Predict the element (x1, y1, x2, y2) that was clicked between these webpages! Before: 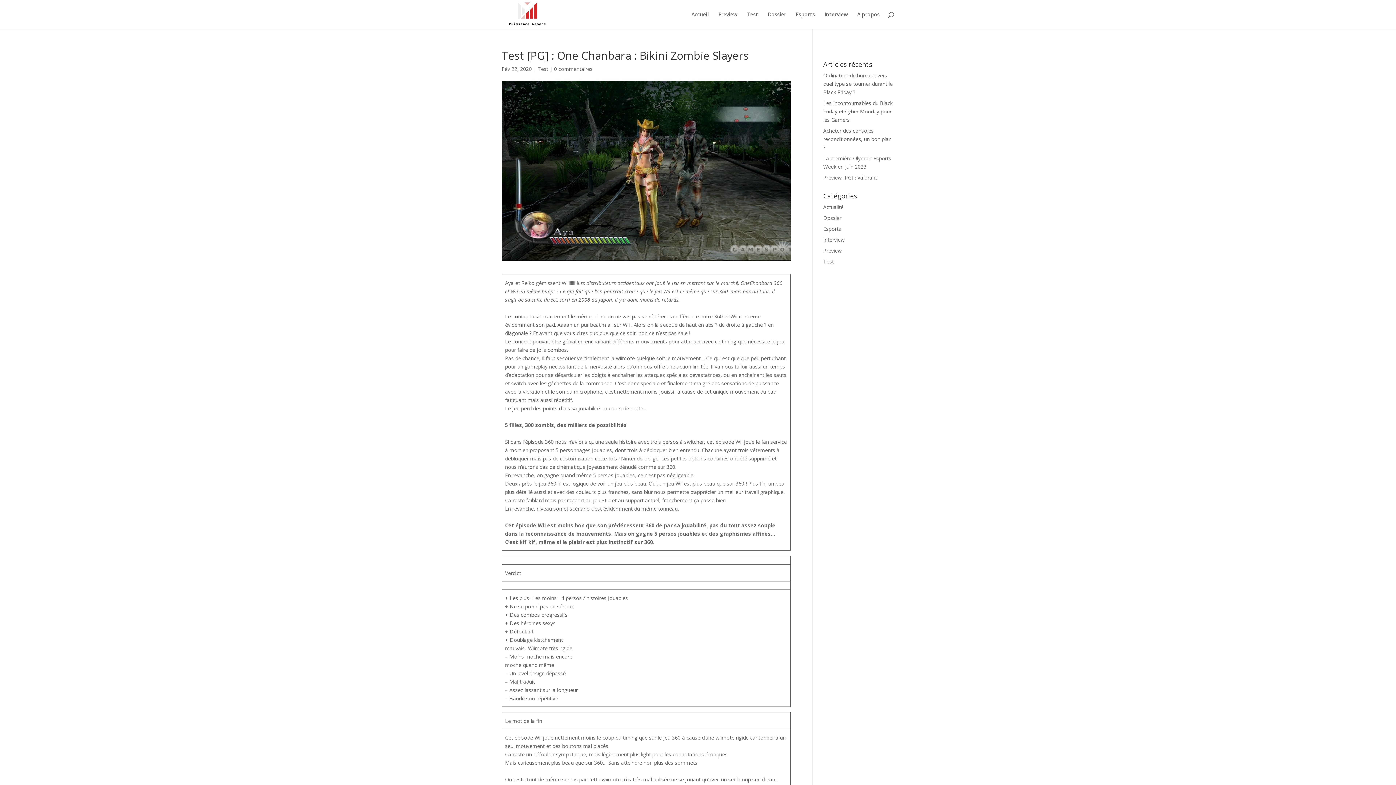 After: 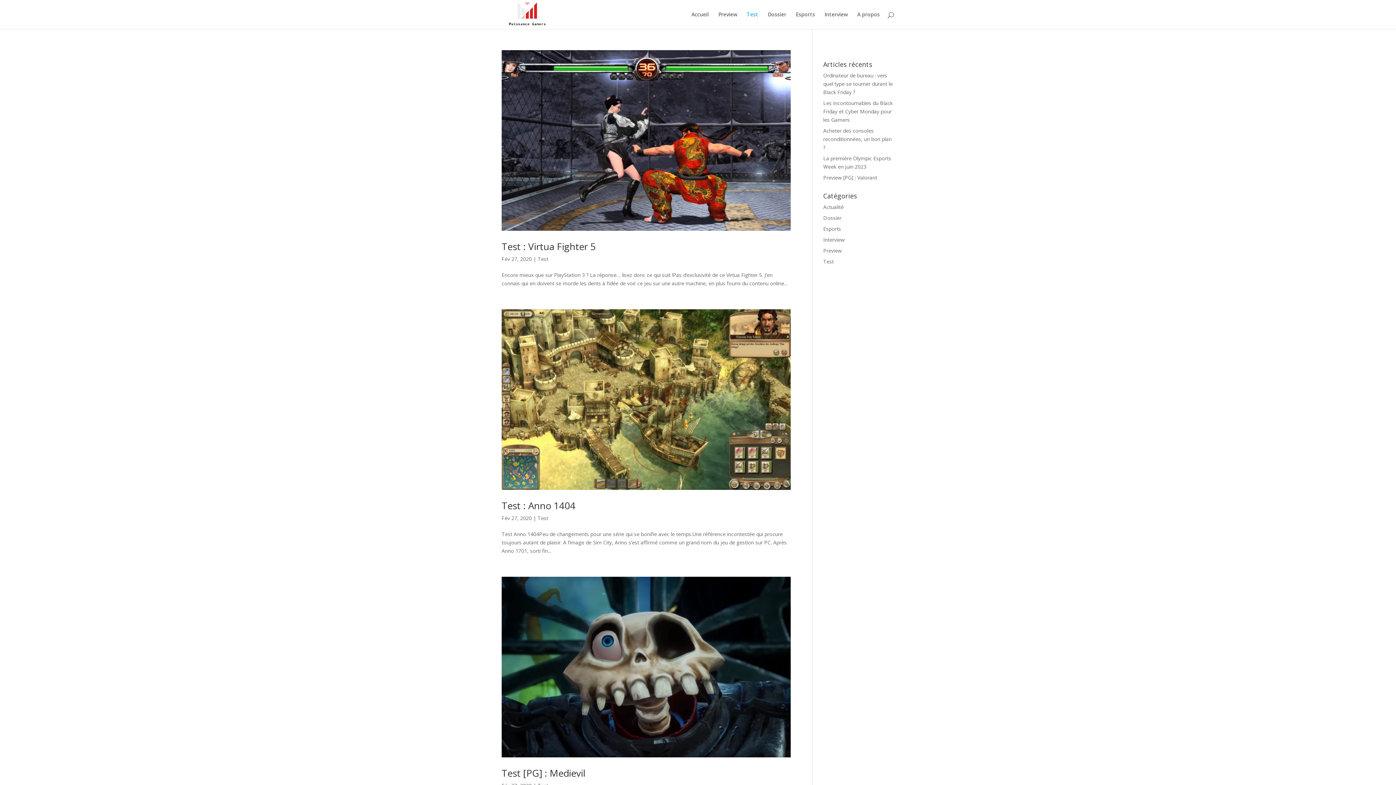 Action: label: Test bbox: (746, 12, 758, 29)